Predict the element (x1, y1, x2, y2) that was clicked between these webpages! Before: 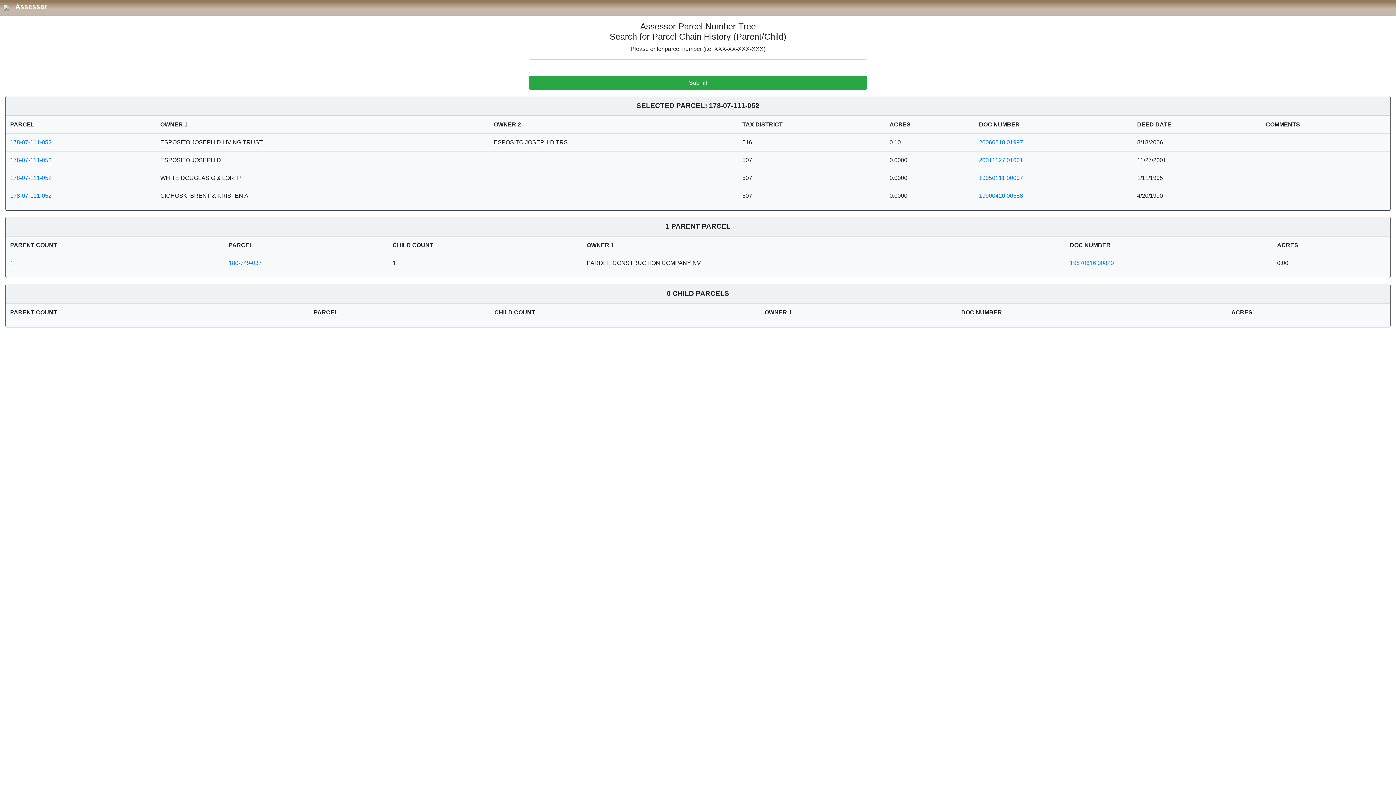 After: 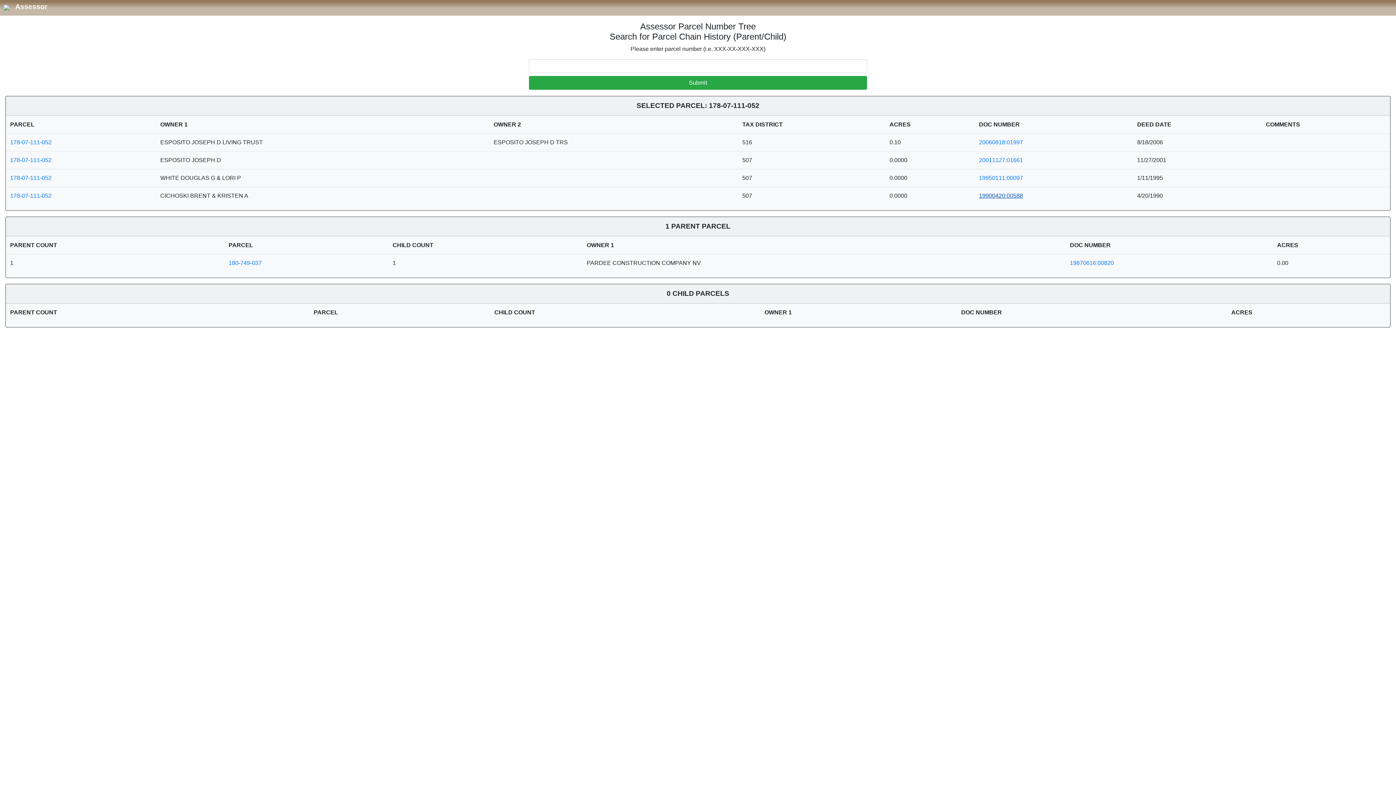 Action: bbox: (979, 192, 1023, 198) label: 19900420:00588